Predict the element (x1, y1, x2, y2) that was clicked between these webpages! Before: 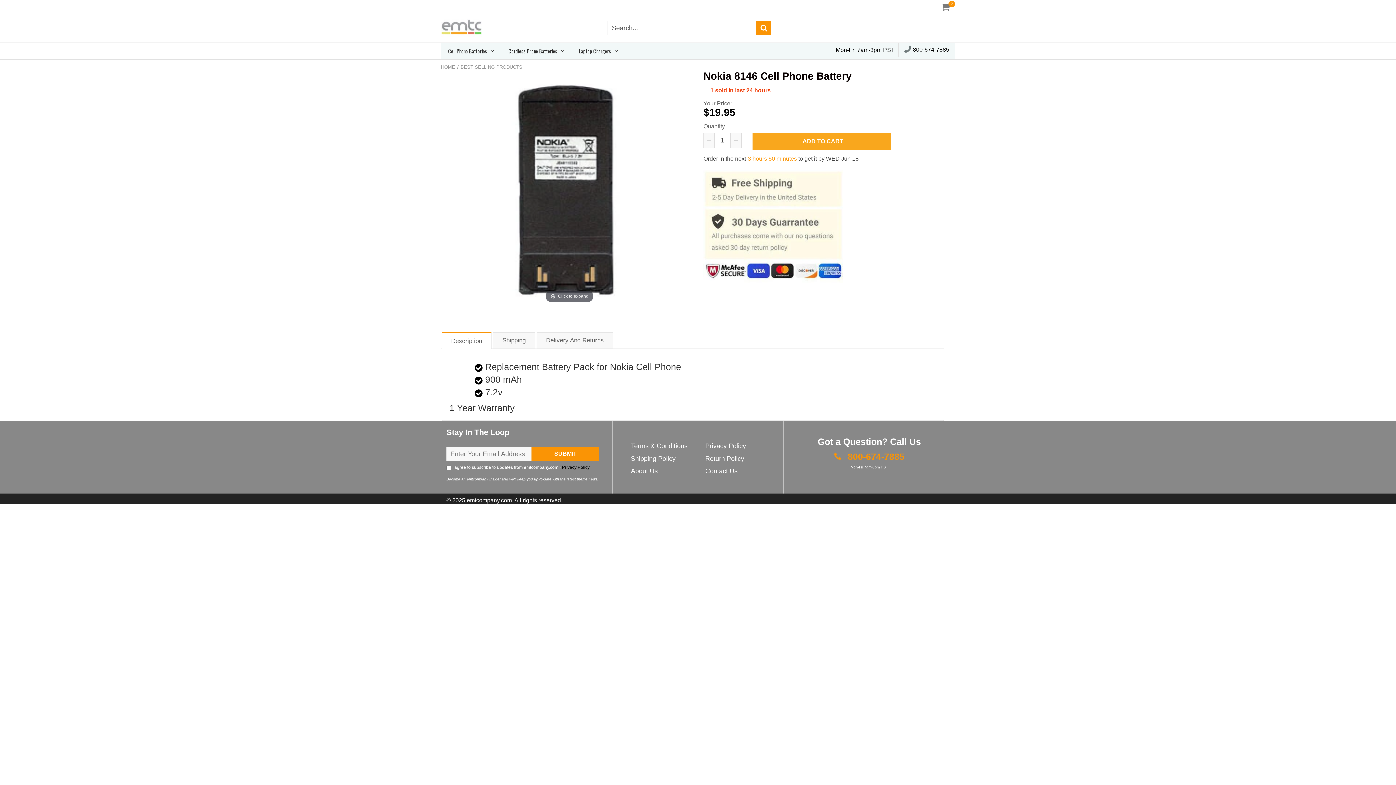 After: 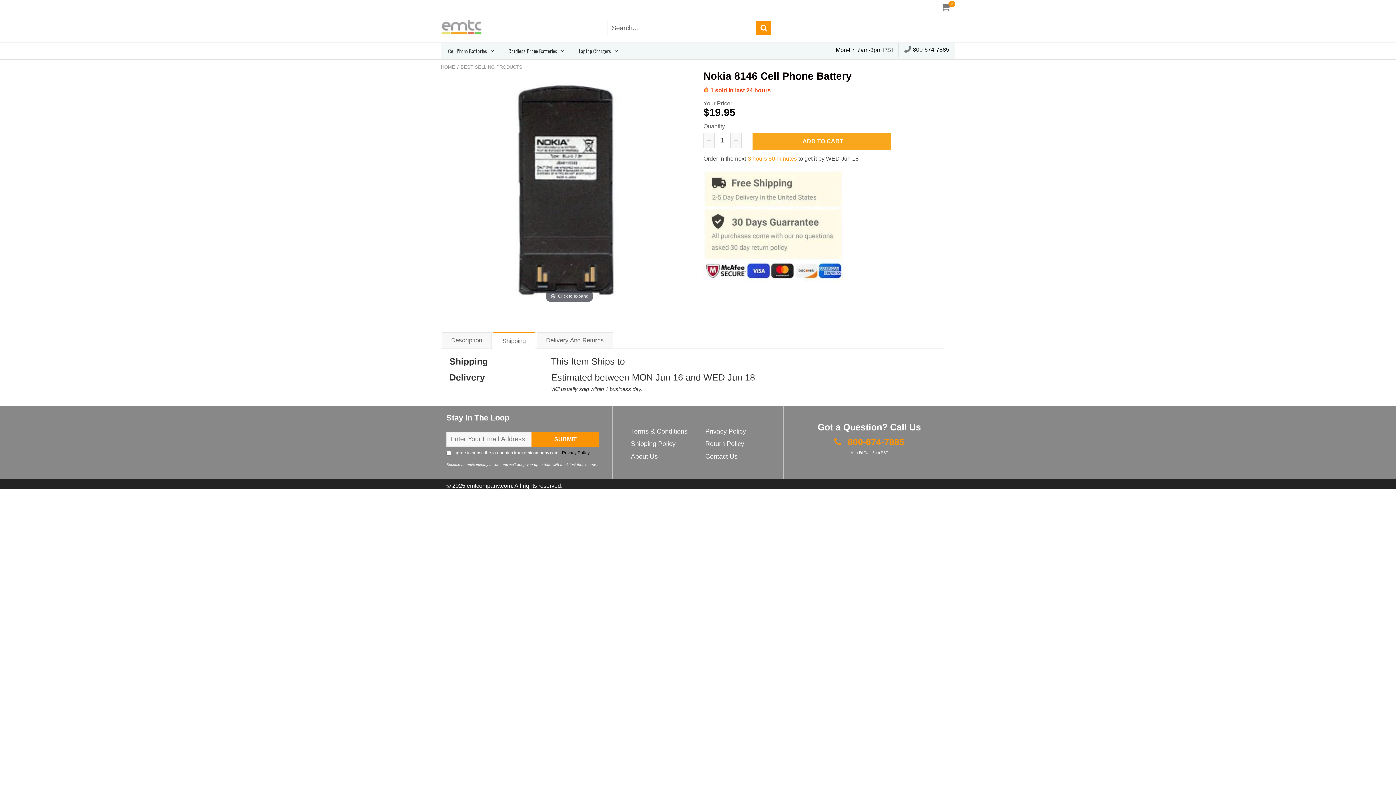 Action: label: Shipping bbox: (493, 332, 535, 348)